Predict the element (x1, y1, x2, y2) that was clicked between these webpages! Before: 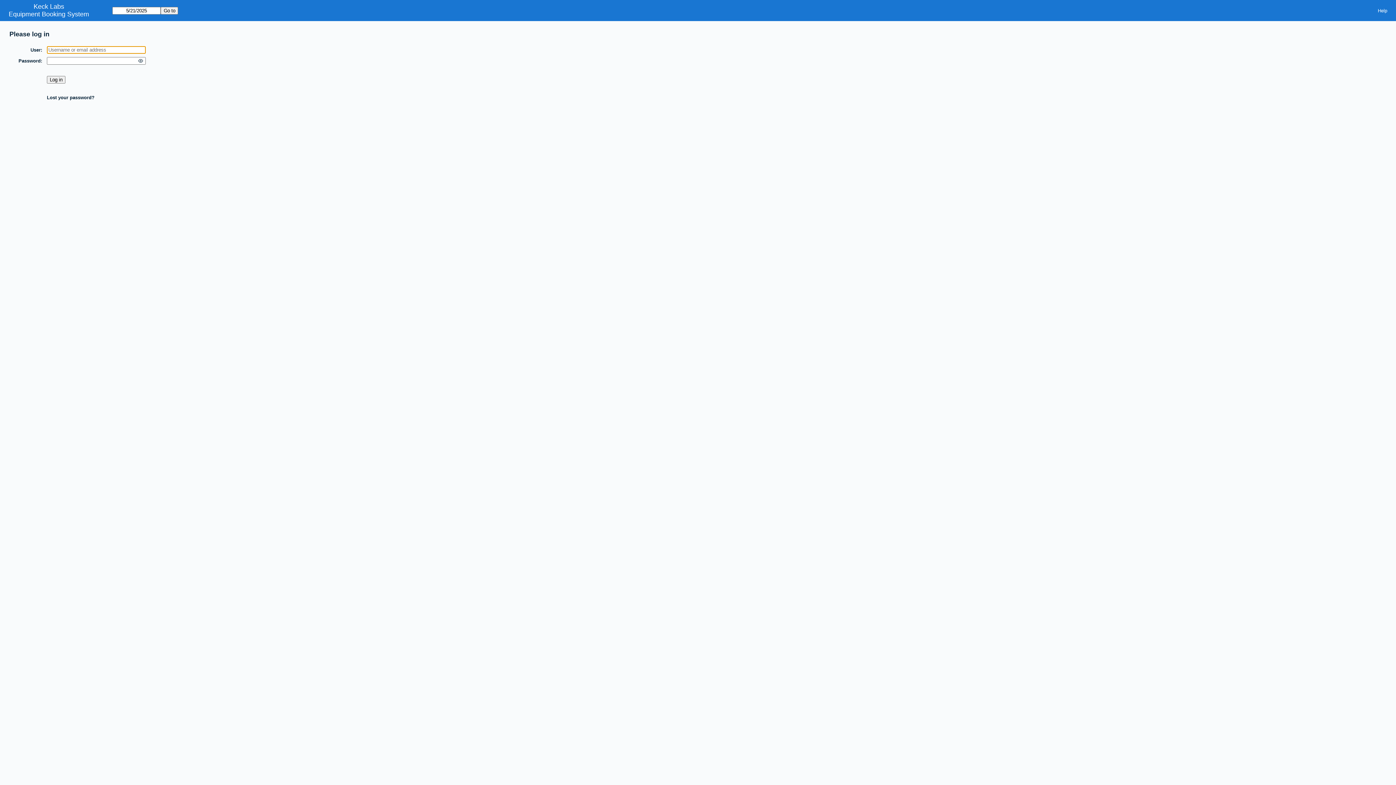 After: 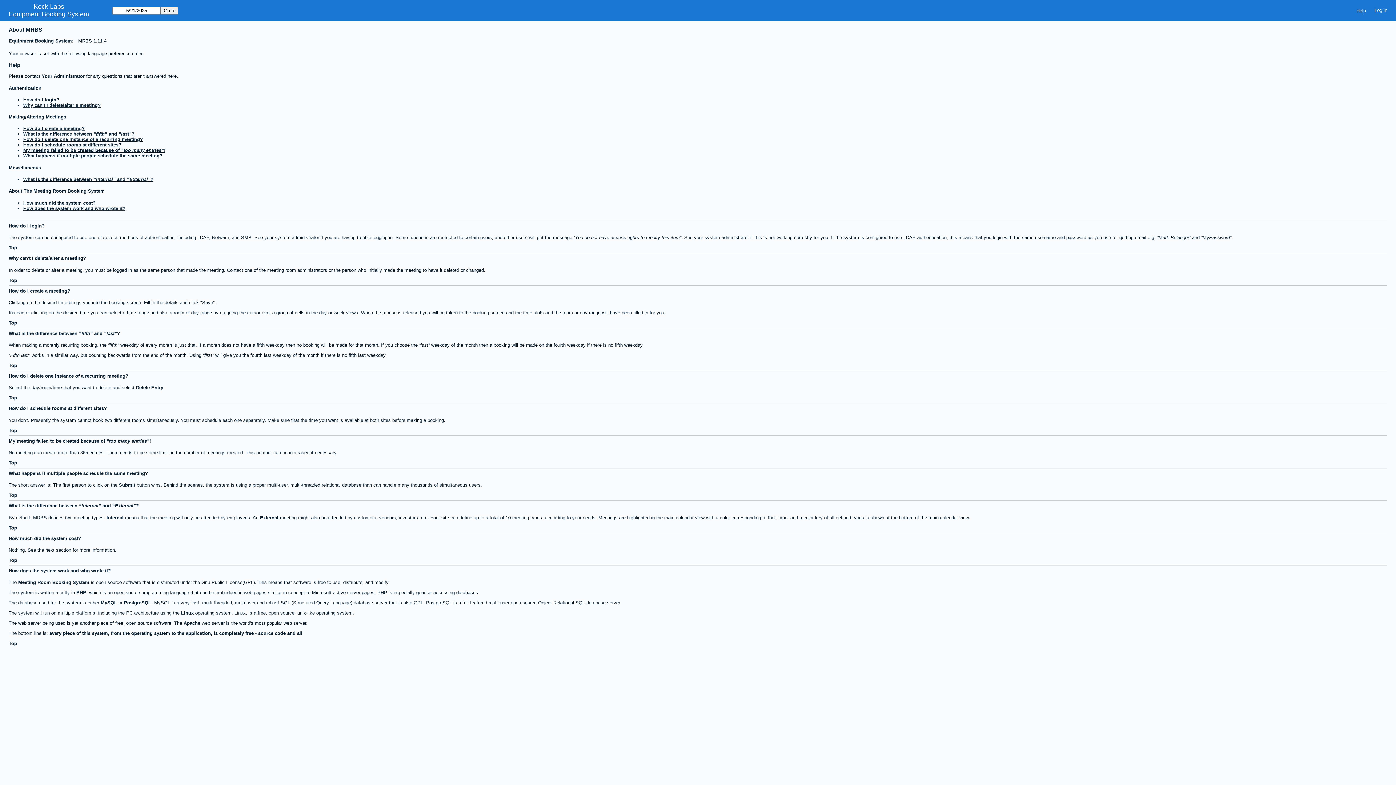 Action: bbox: (1373, 5, 1392, 15) label: Help